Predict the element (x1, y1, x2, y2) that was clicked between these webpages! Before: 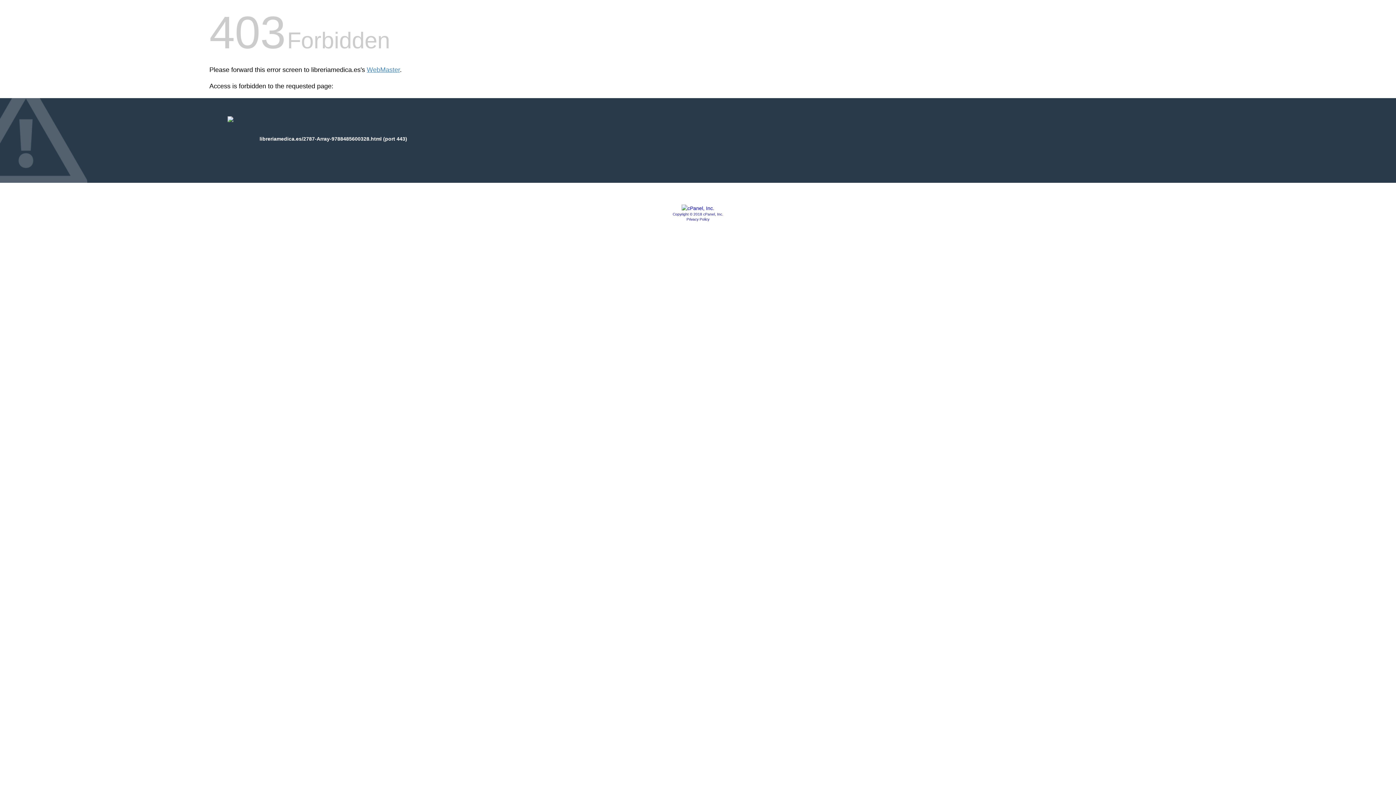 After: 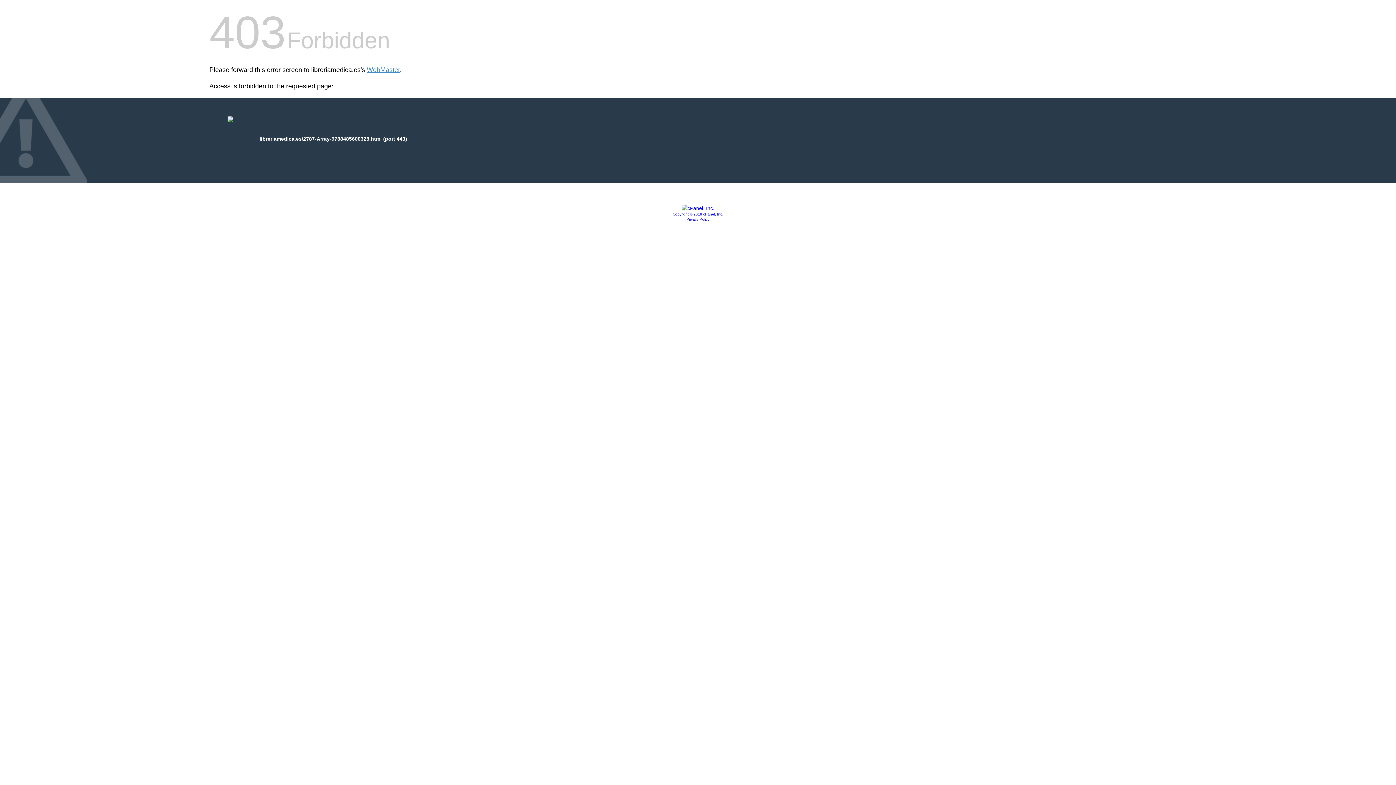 Action: label: Privacy Policy bbox: (686, 217, 709, 221)